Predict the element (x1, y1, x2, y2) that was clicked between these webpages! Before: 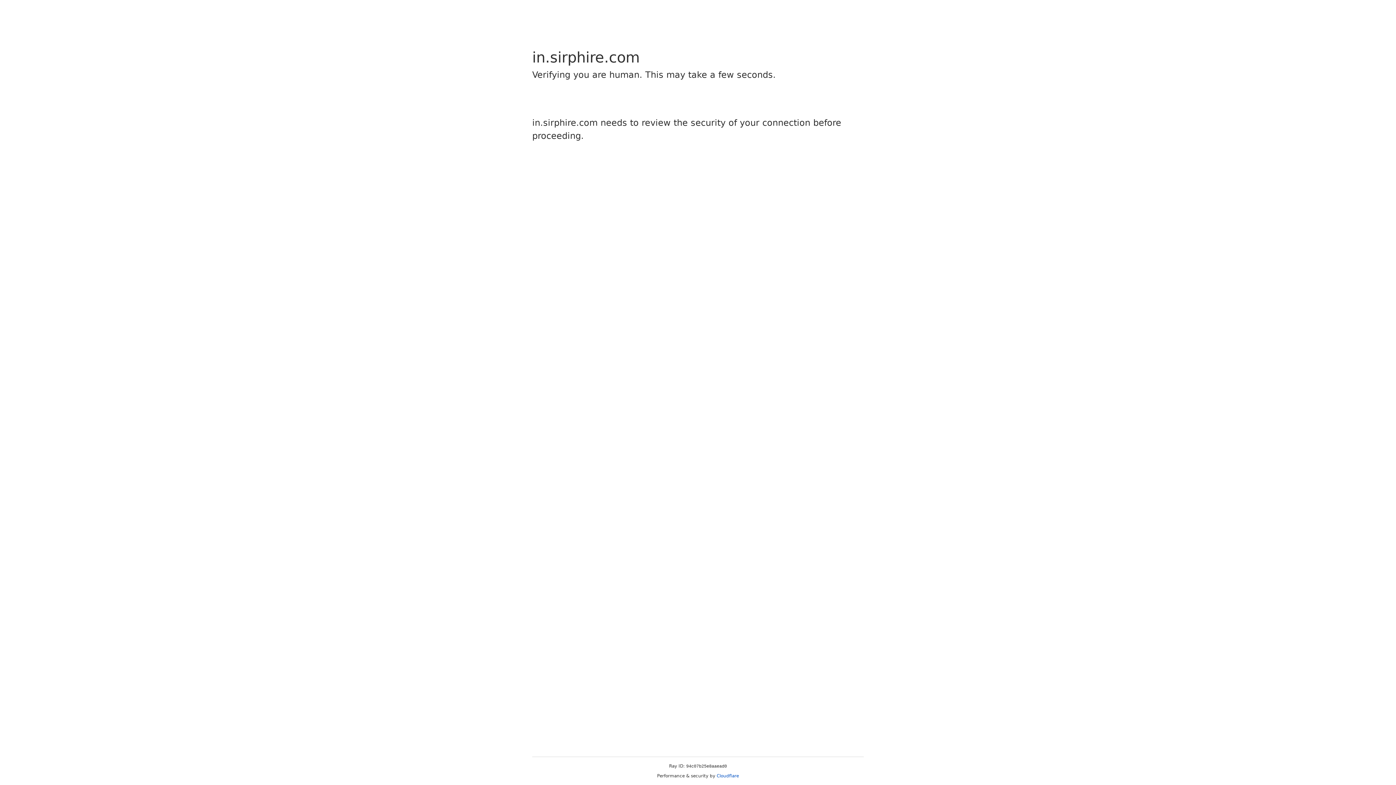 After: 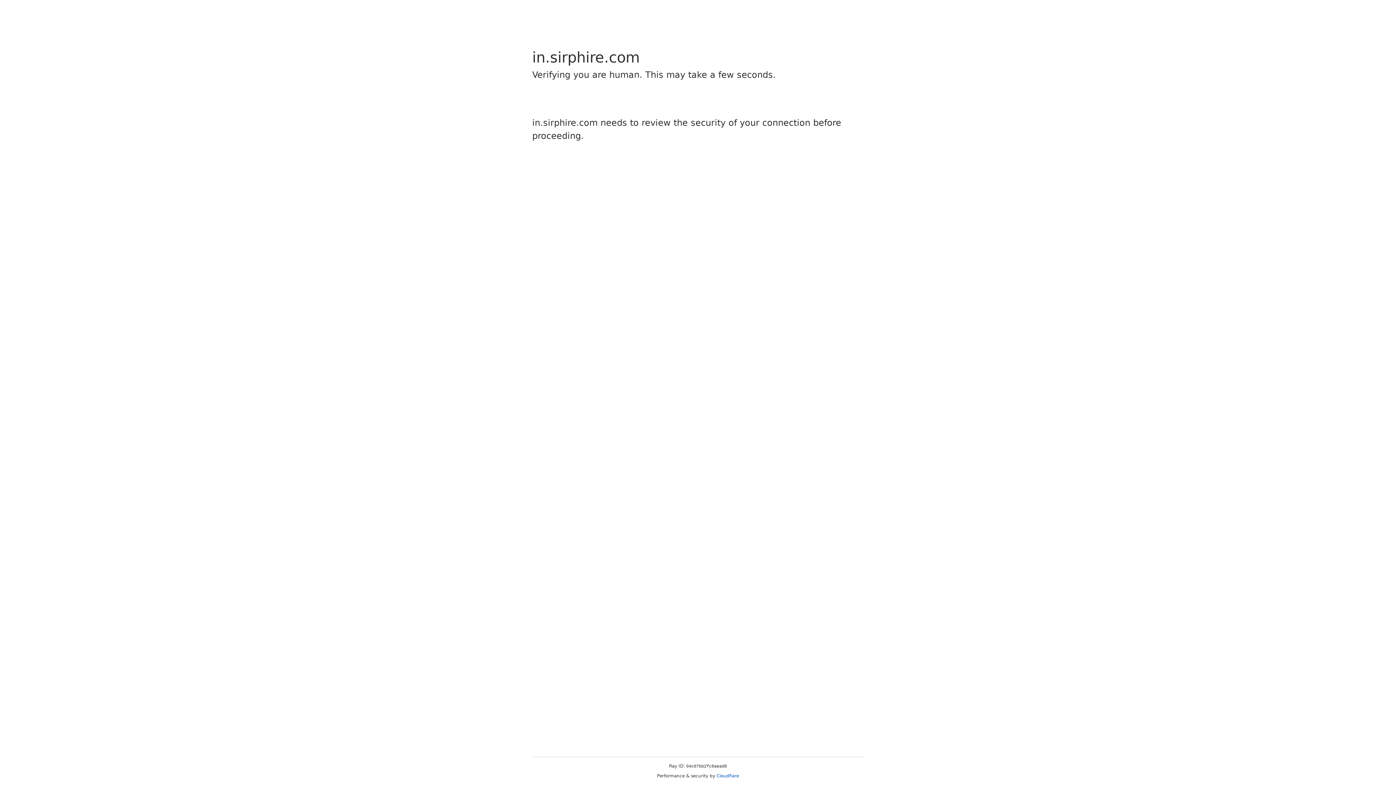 Action: bbox: (716, 773, 739, 778) label: Cloudflare